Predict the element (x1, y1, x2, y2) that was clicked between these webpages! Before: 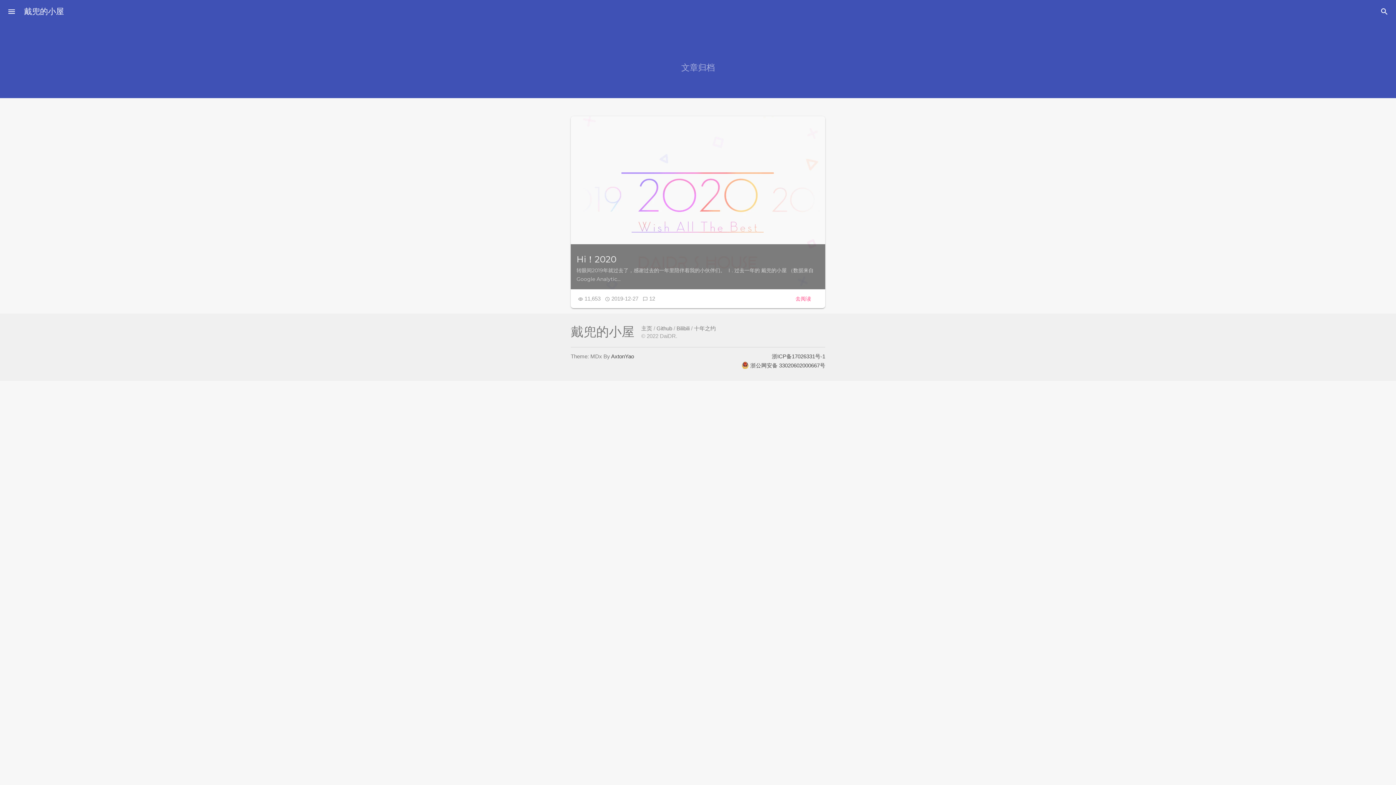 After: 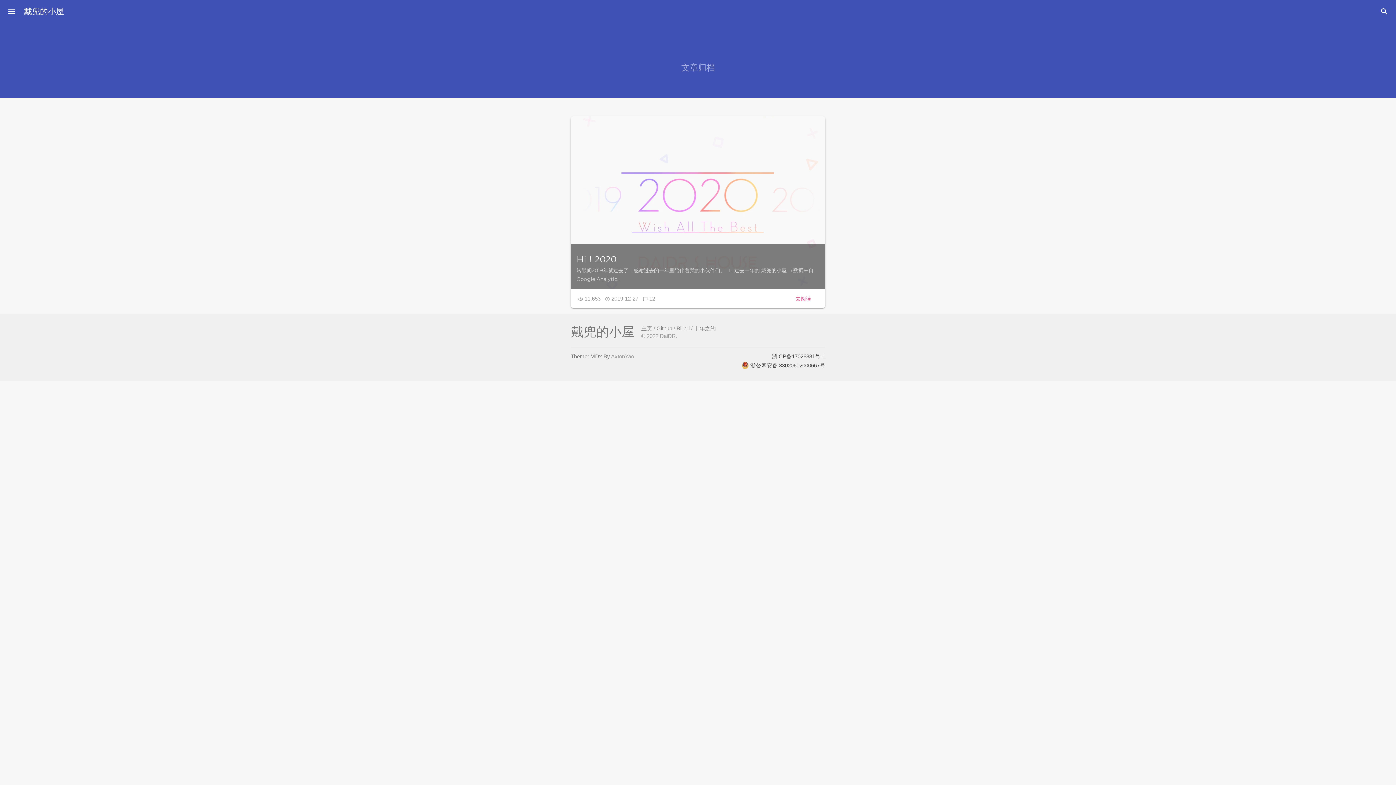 Action: bbox: (611, 353, 634, 359) label: AxtonYao